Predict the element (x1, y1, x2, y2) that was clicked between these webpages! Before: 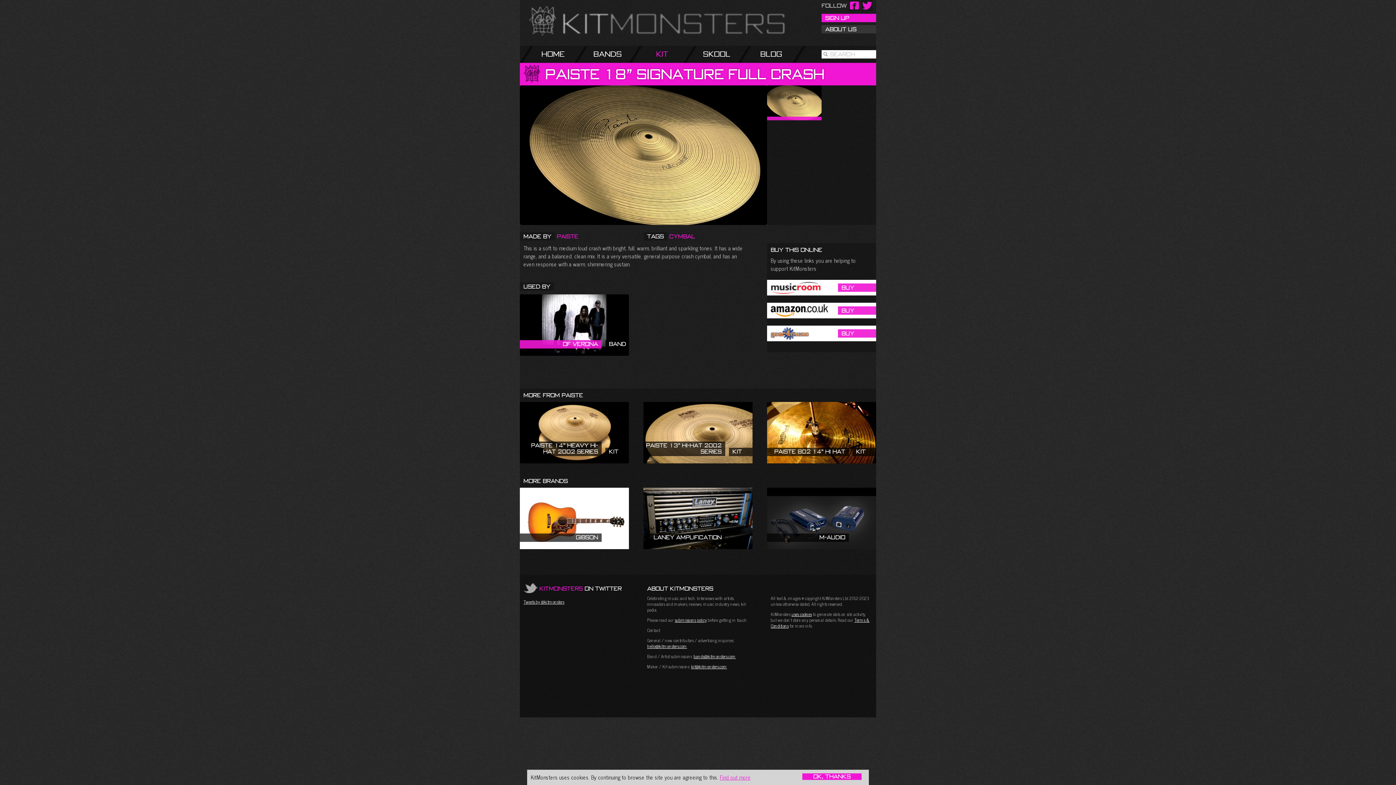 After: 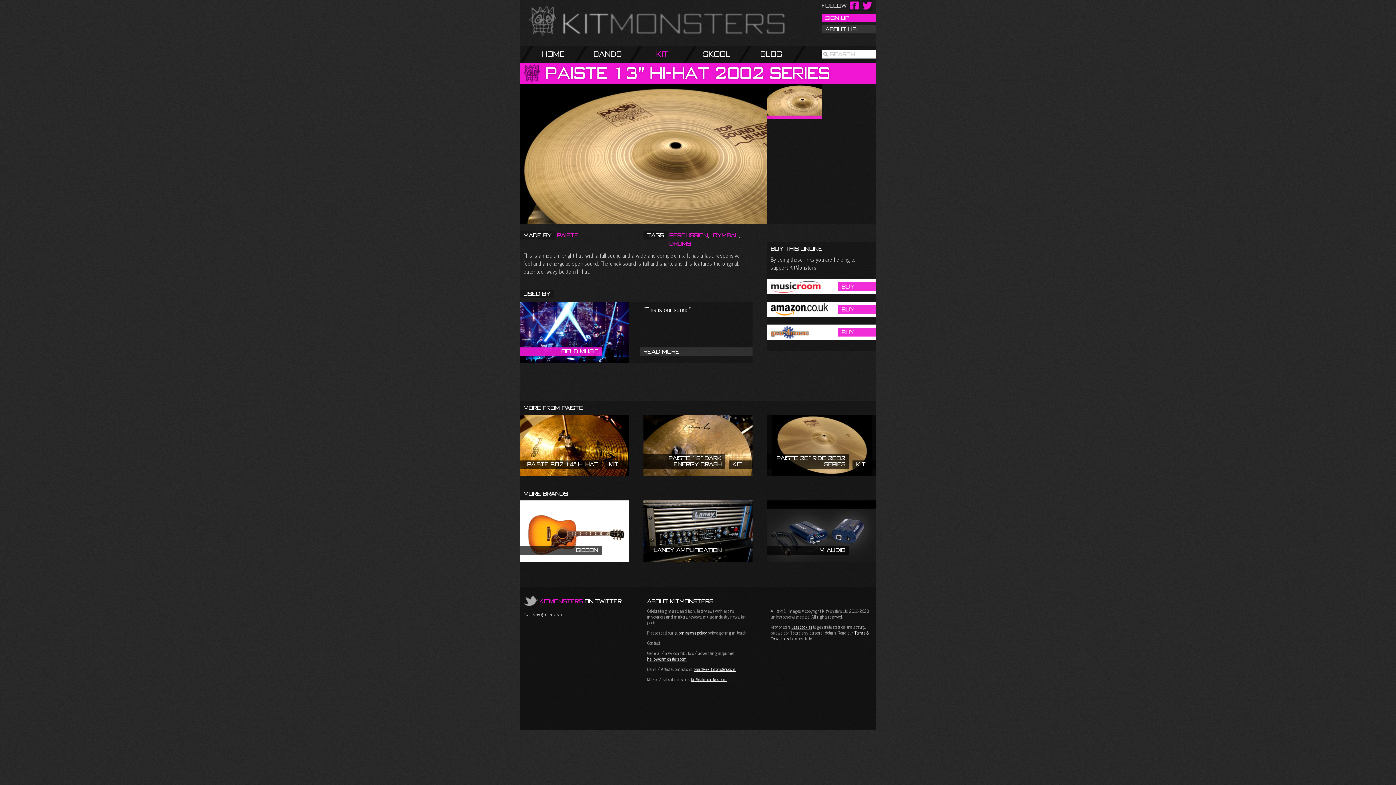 Action: bbox: (643, 402, 752, 463) label: Paiste 13” Hi-Hat 2002 Series
Kit